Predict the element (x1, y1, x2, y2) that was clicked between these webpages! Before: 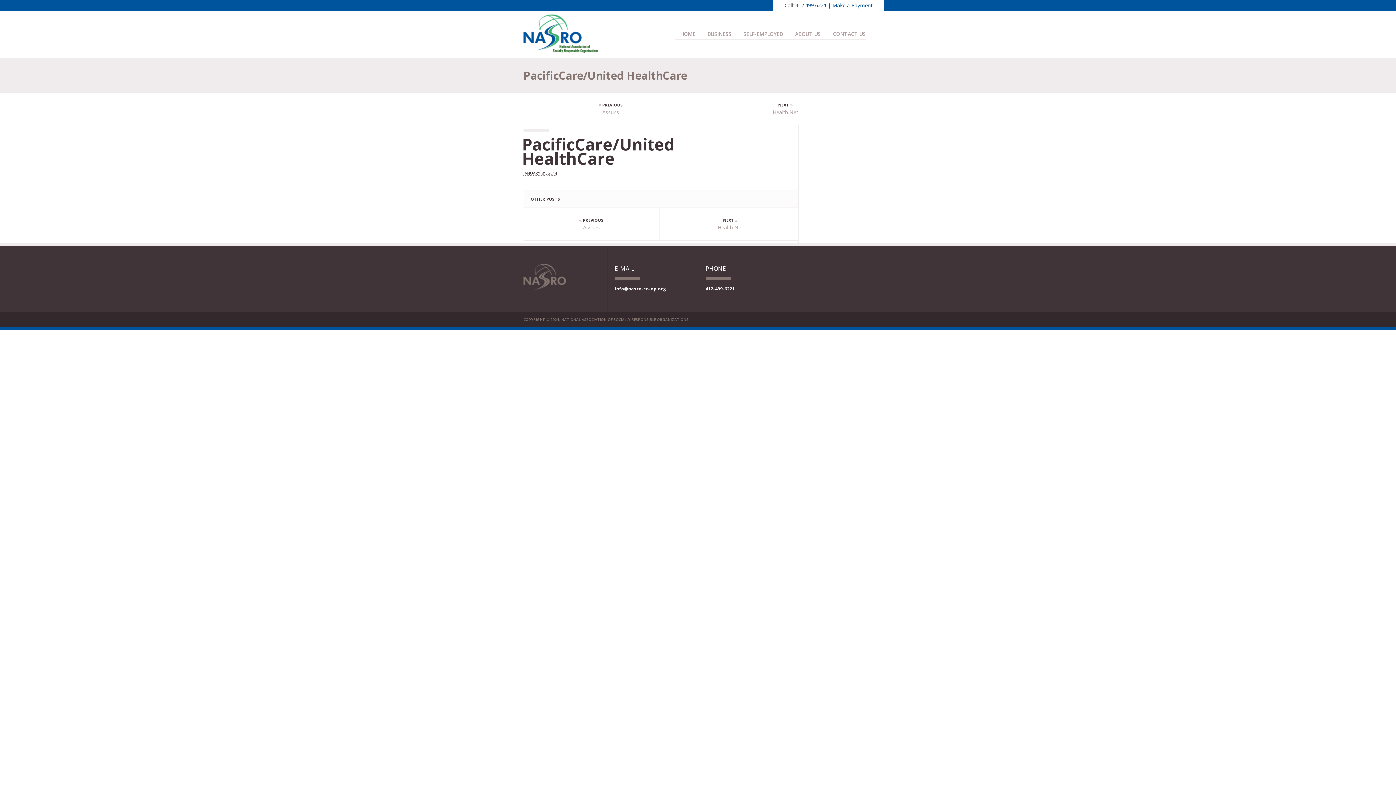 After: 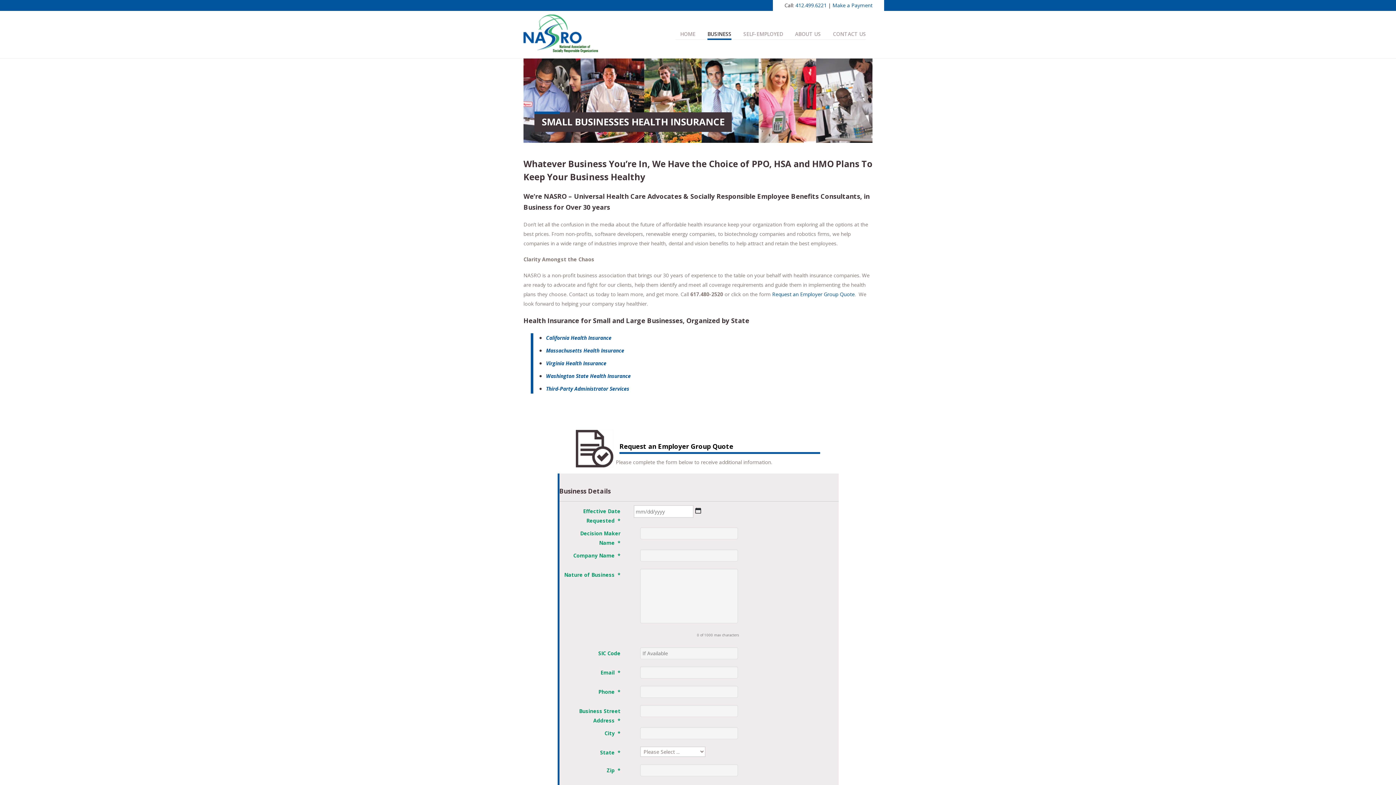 Action: label: BUSINESS bbox: (707, 30, 731, 38)